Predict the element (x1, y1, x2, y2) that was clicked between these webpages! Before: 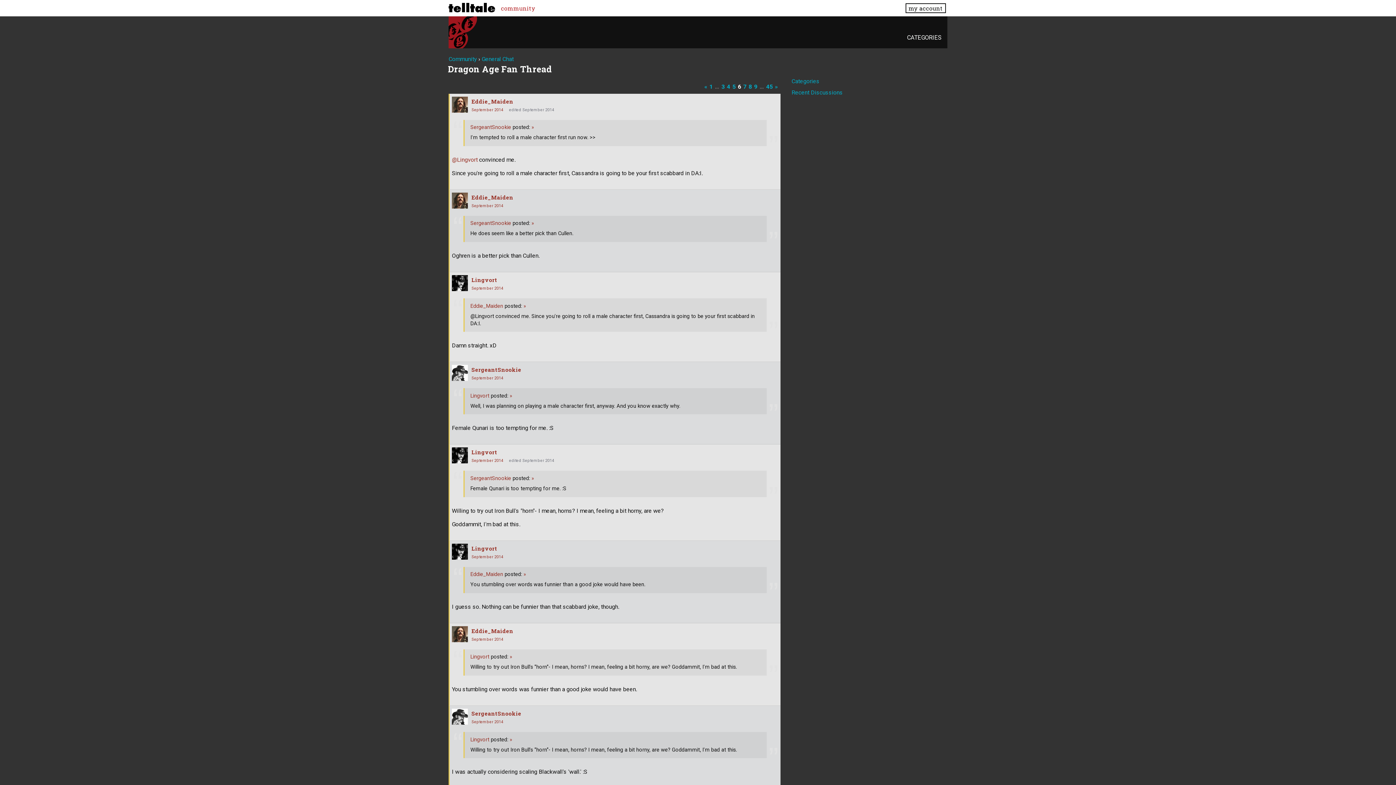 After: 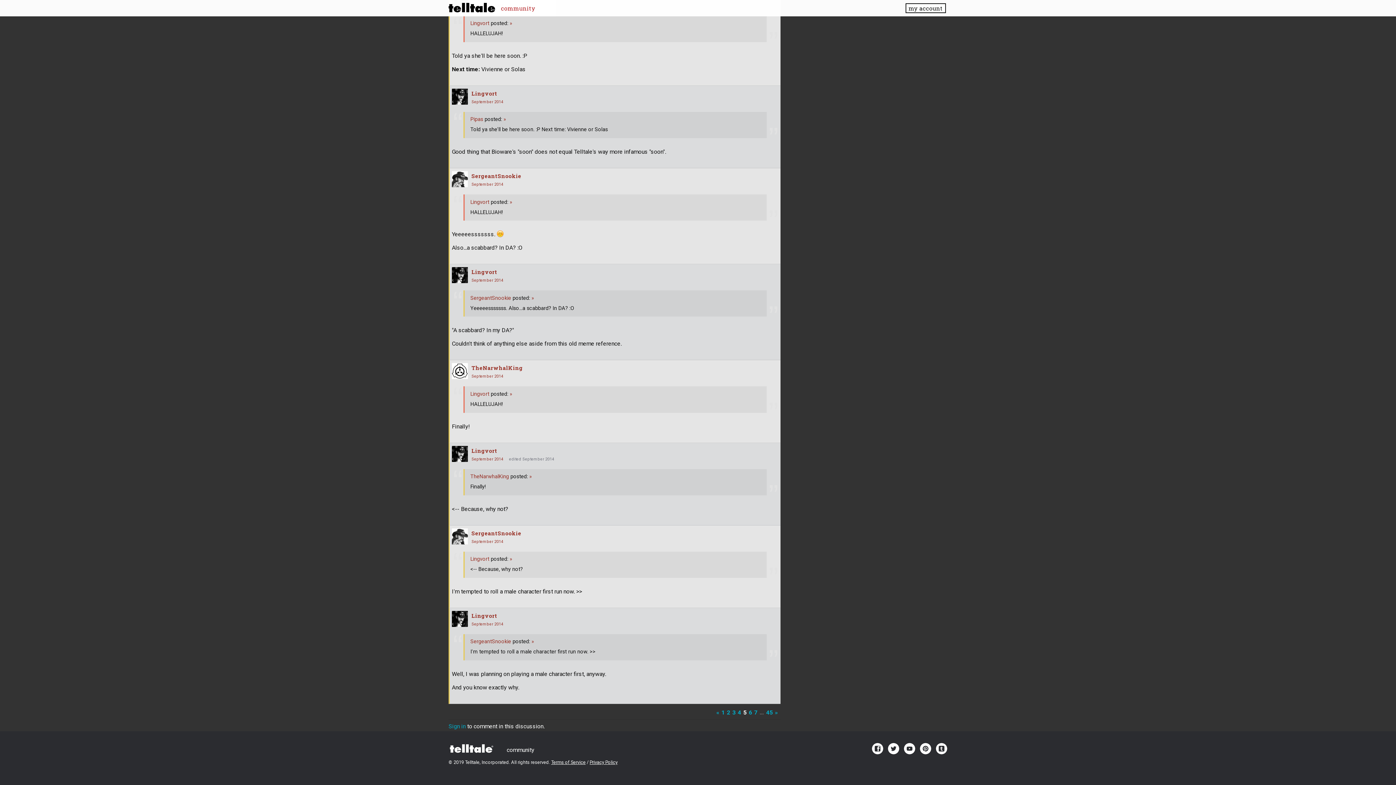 Action: label: » bbox: (531, 124, 534, 130)